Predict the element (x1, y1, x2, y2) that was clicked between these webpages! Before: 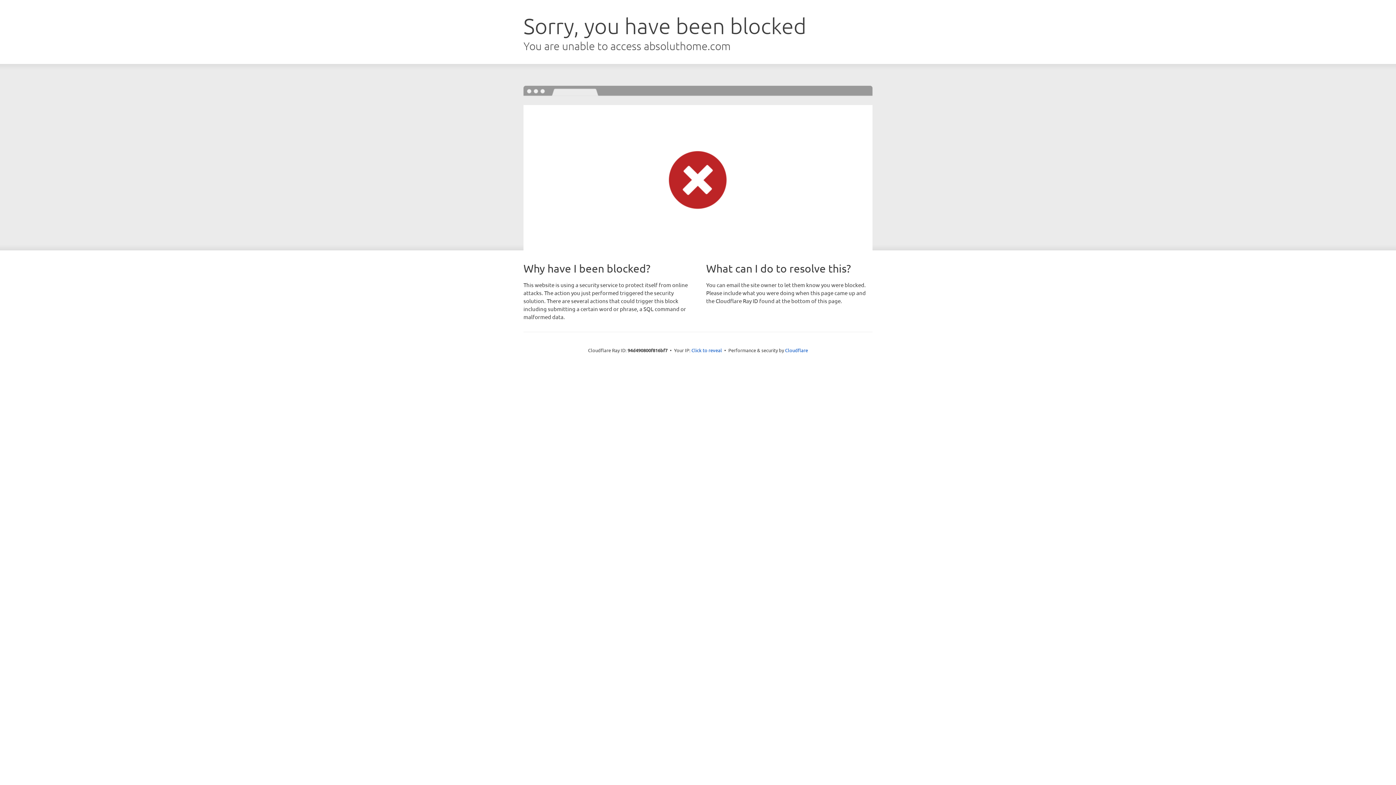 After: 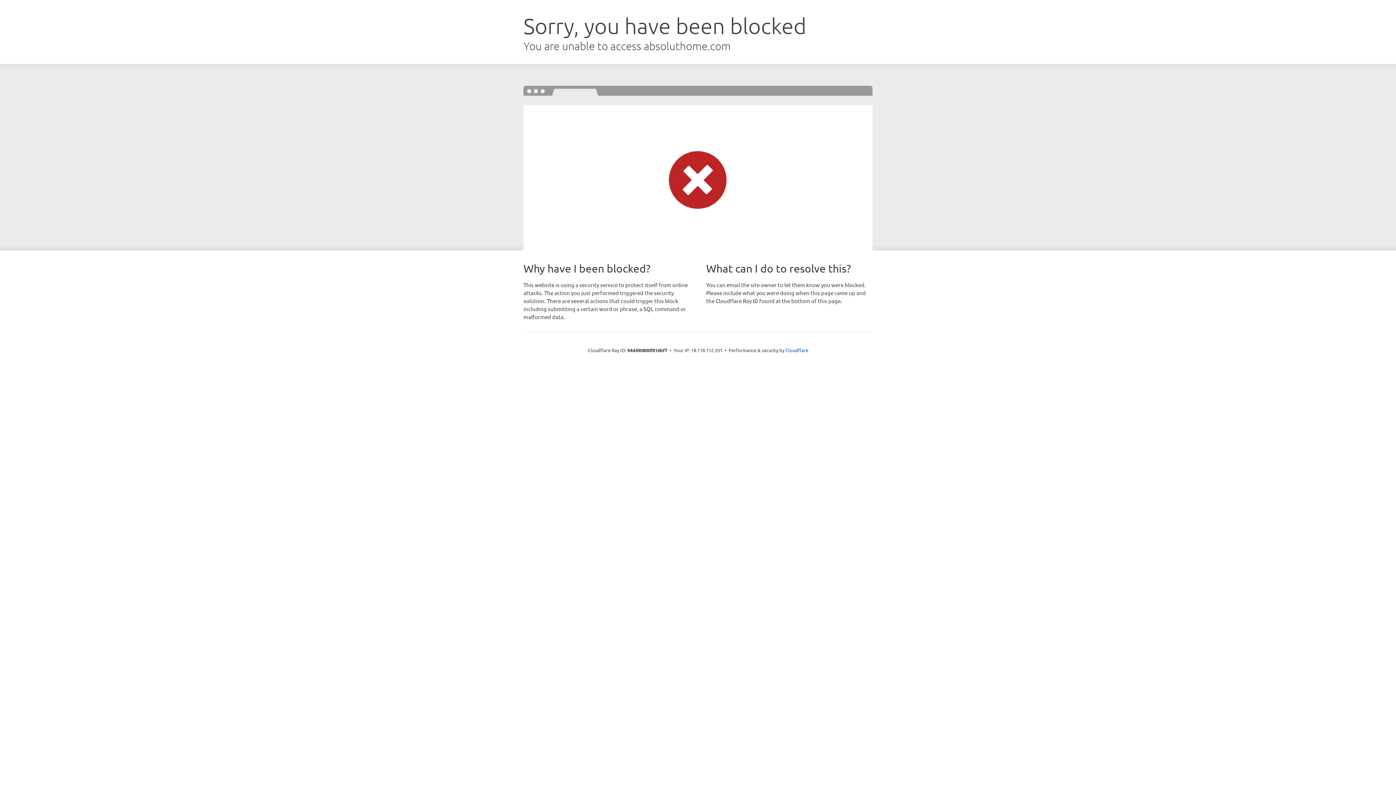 Action: bbox: (691, 346, 722, 353) label: Click to reveal